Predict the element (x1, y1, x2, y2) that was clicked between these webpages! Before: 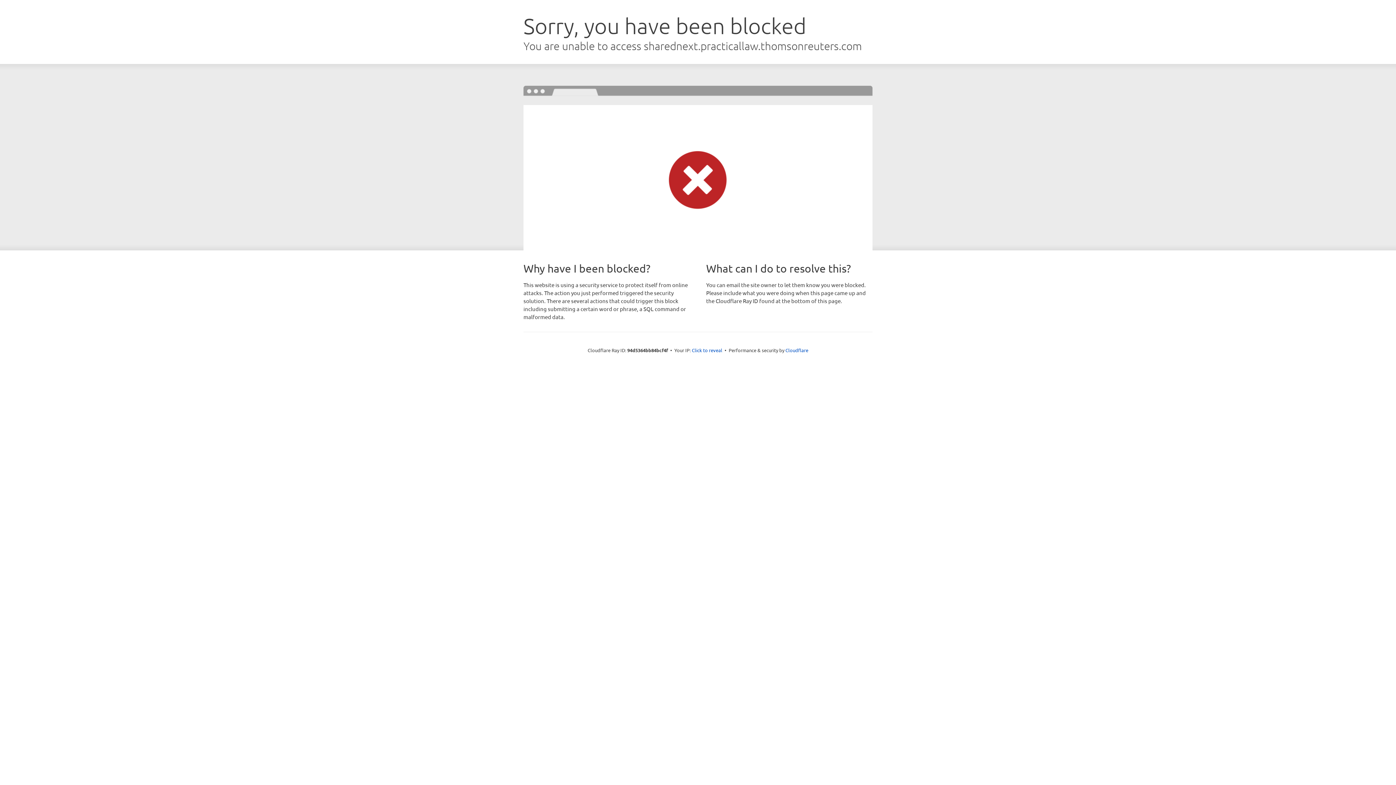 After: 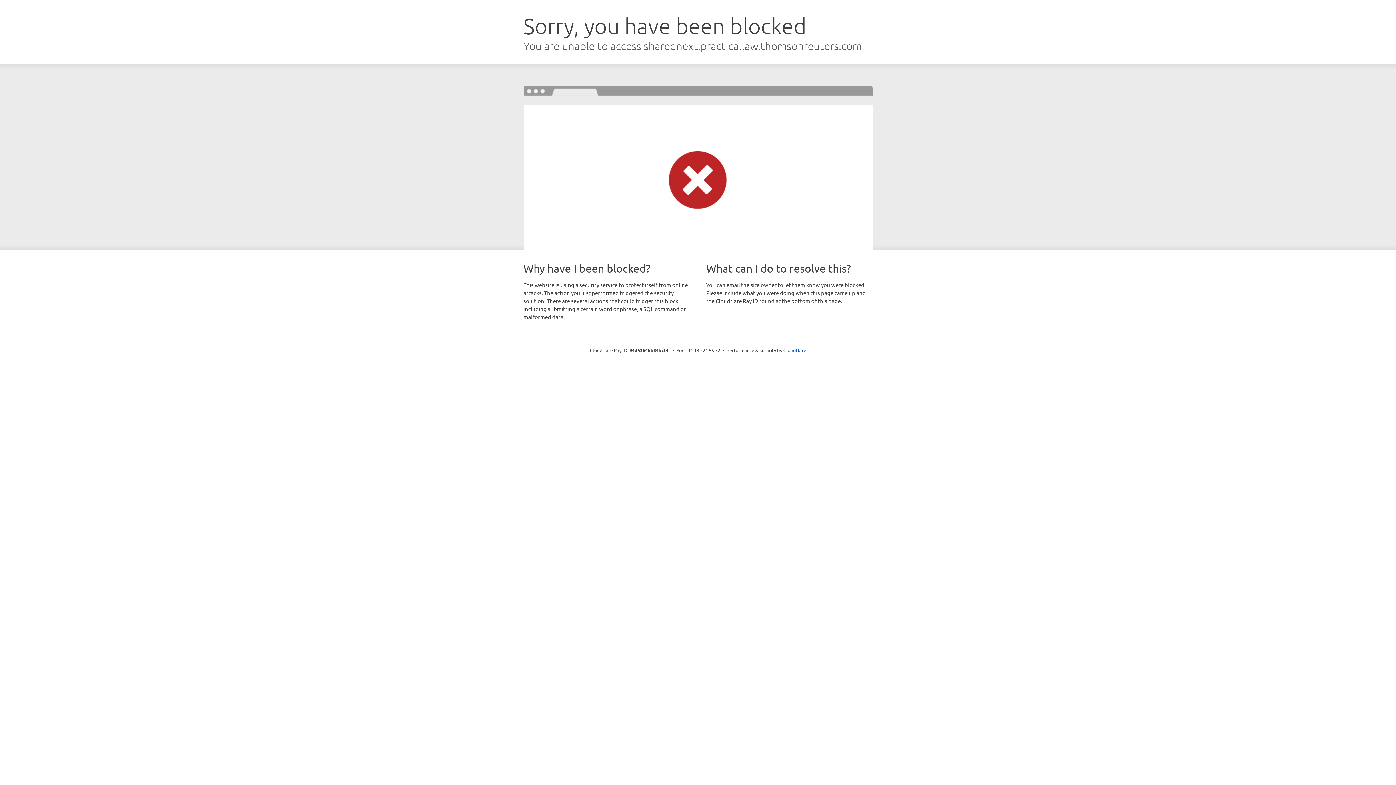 Action: label: Click to reveal bbox: (692, 346, 722, 353)